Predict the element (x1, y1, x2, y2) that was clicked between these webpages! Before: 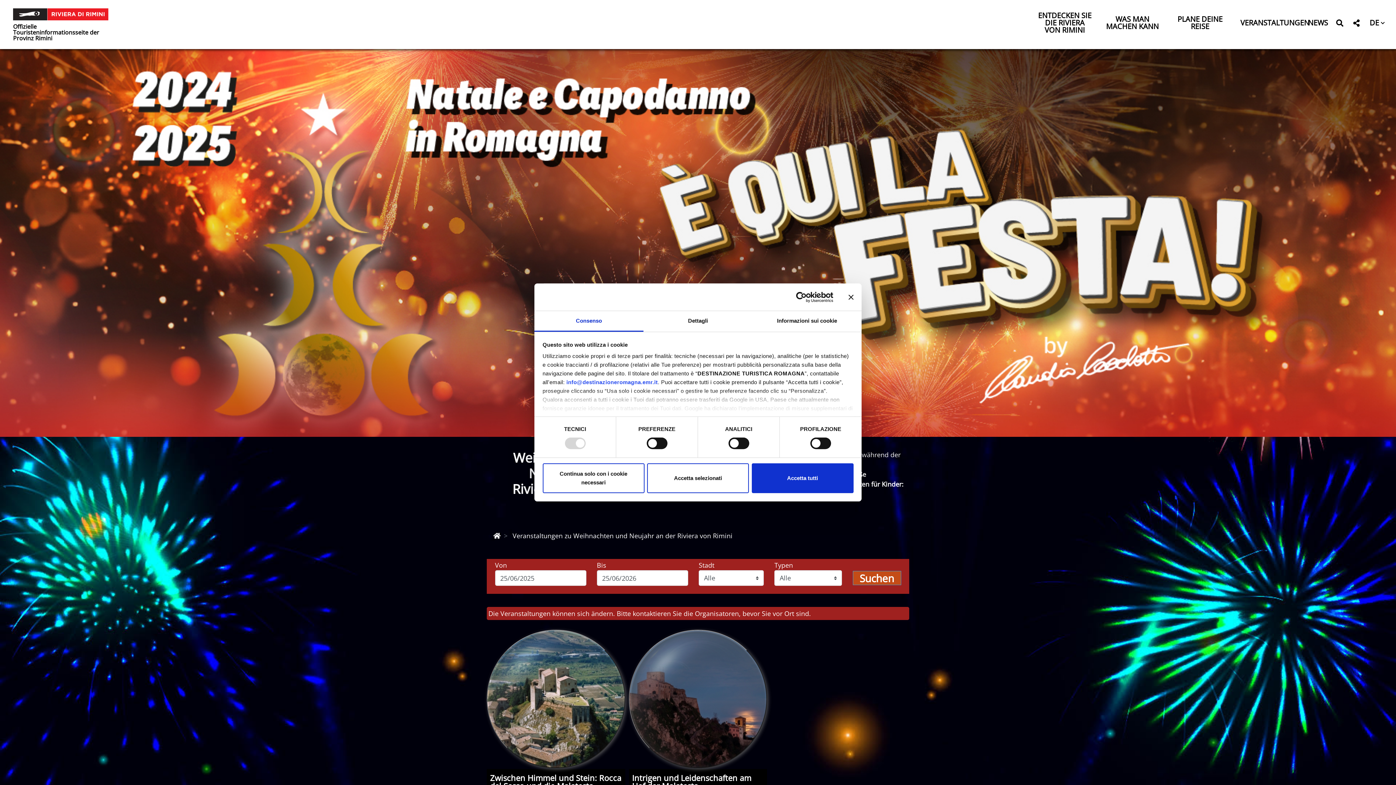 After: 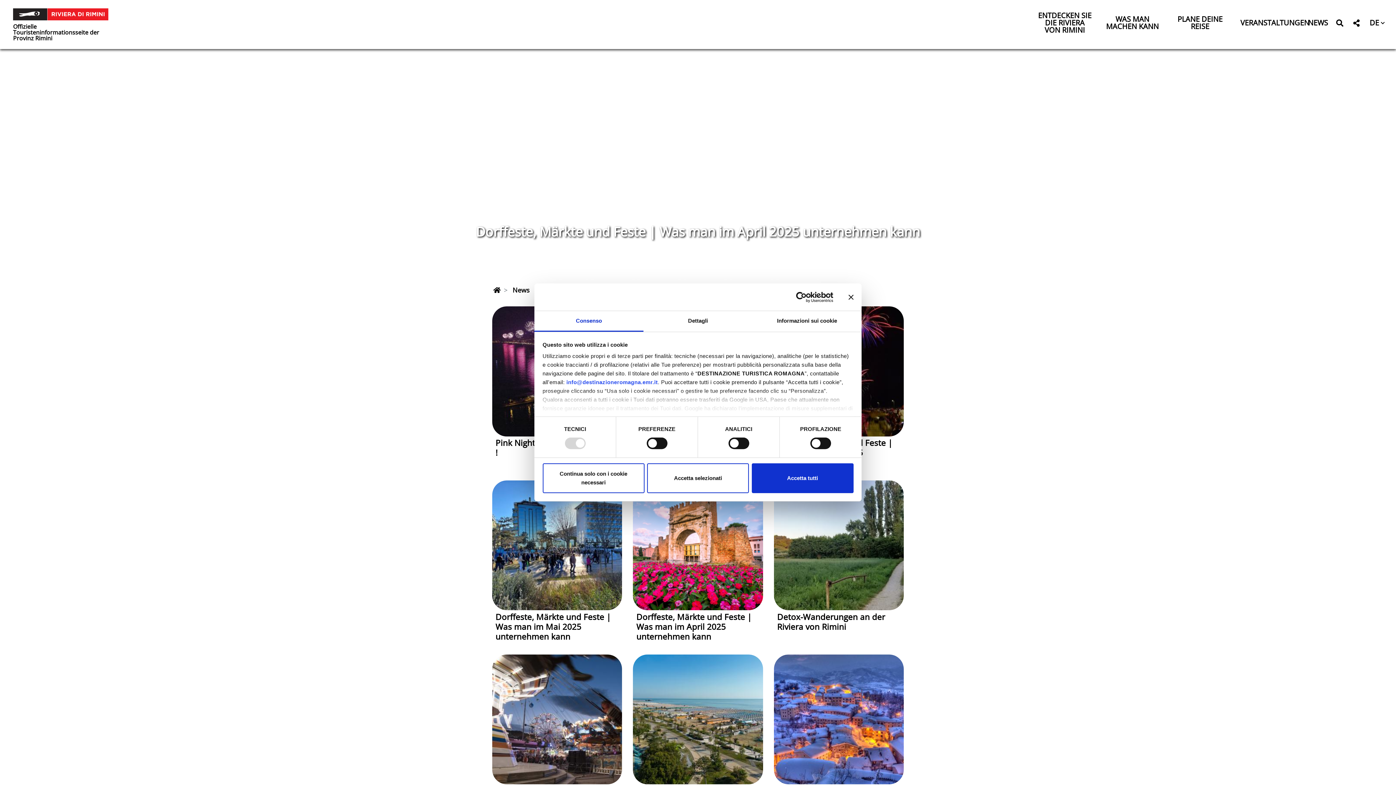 Action: bbox: (1308, 19, 1328, 29) label: NEWS